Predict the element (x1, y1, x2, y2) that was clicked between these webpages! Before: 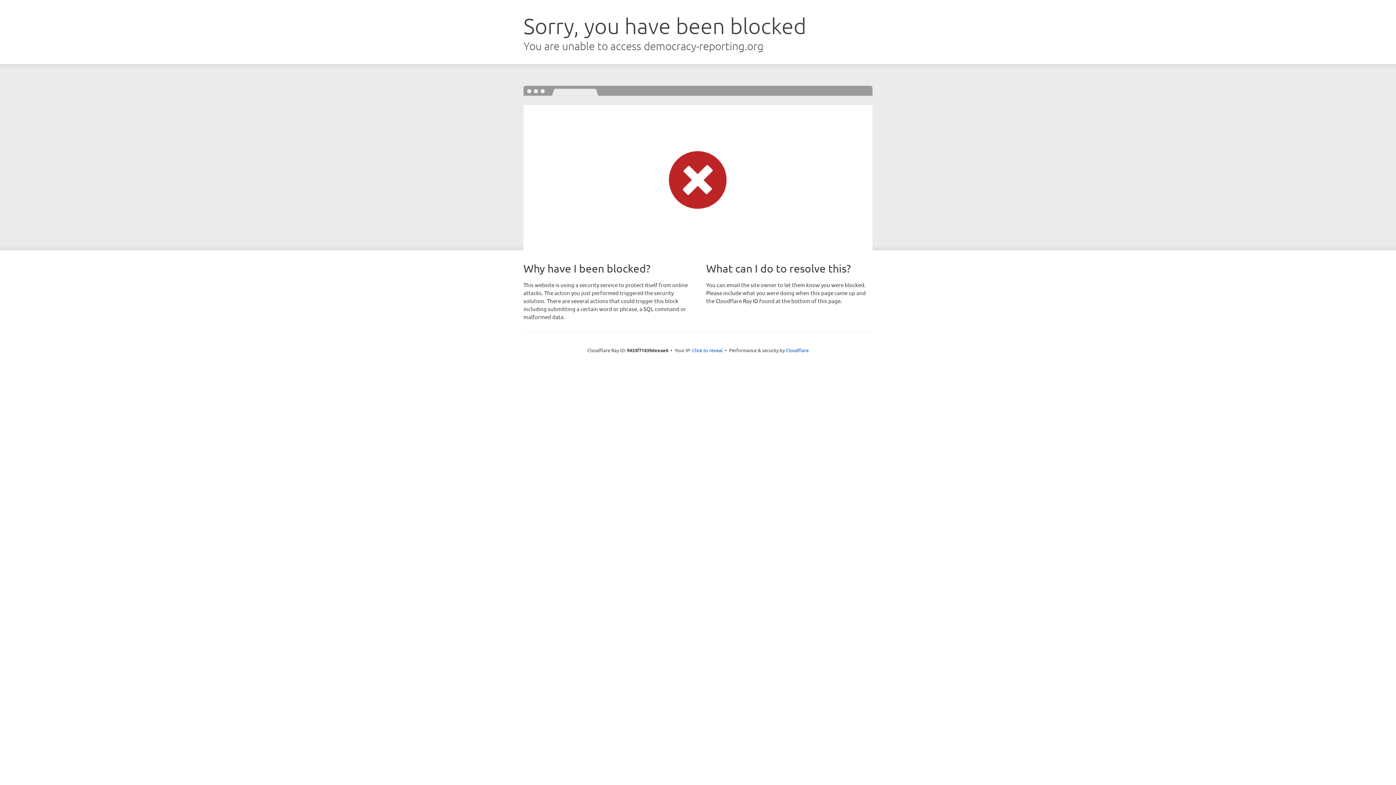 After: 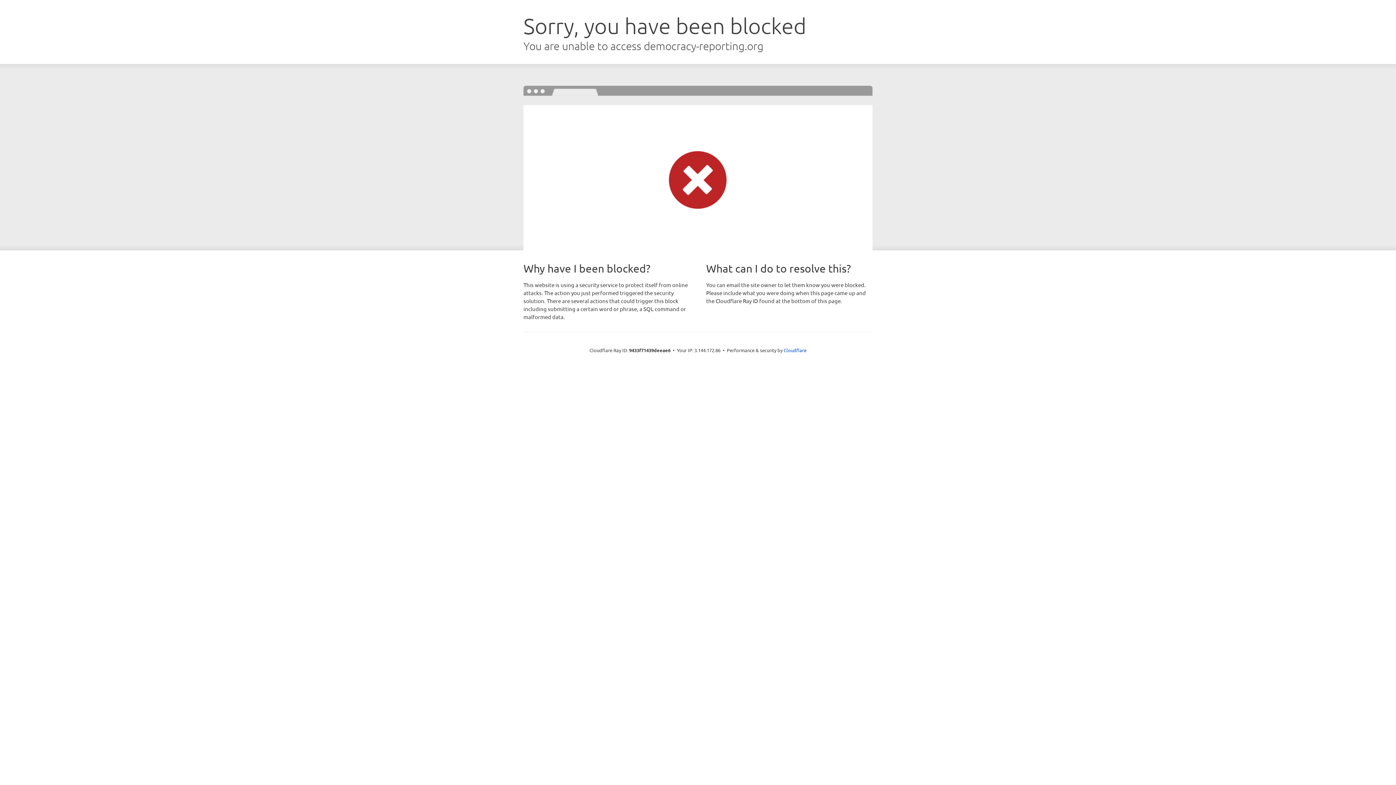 Action: label: Click to reveal bbox: (692, 346, 722, 353)